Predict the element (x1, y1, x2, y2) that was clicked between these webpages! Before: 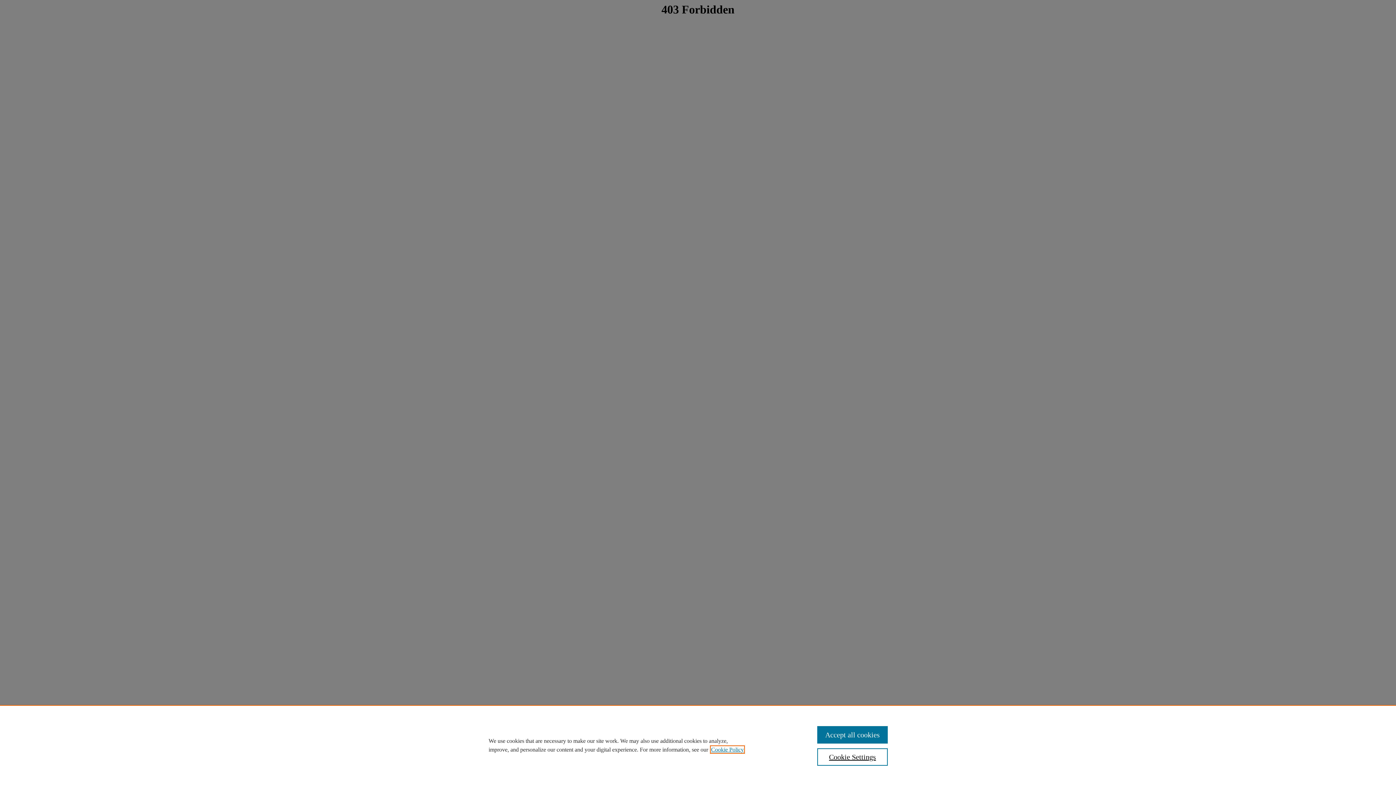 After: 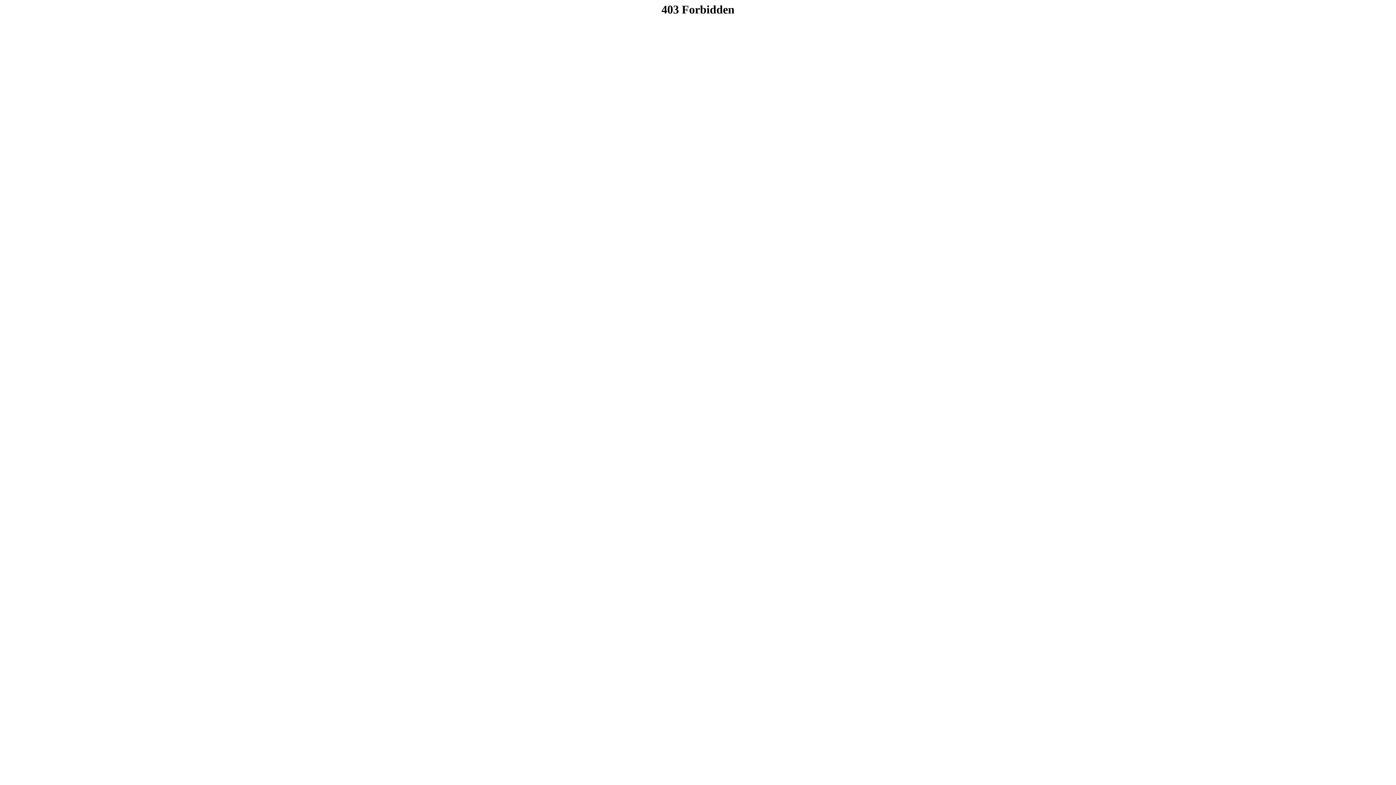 Action: label: Accept all cookies bbox: (817, 726, 887, 744)